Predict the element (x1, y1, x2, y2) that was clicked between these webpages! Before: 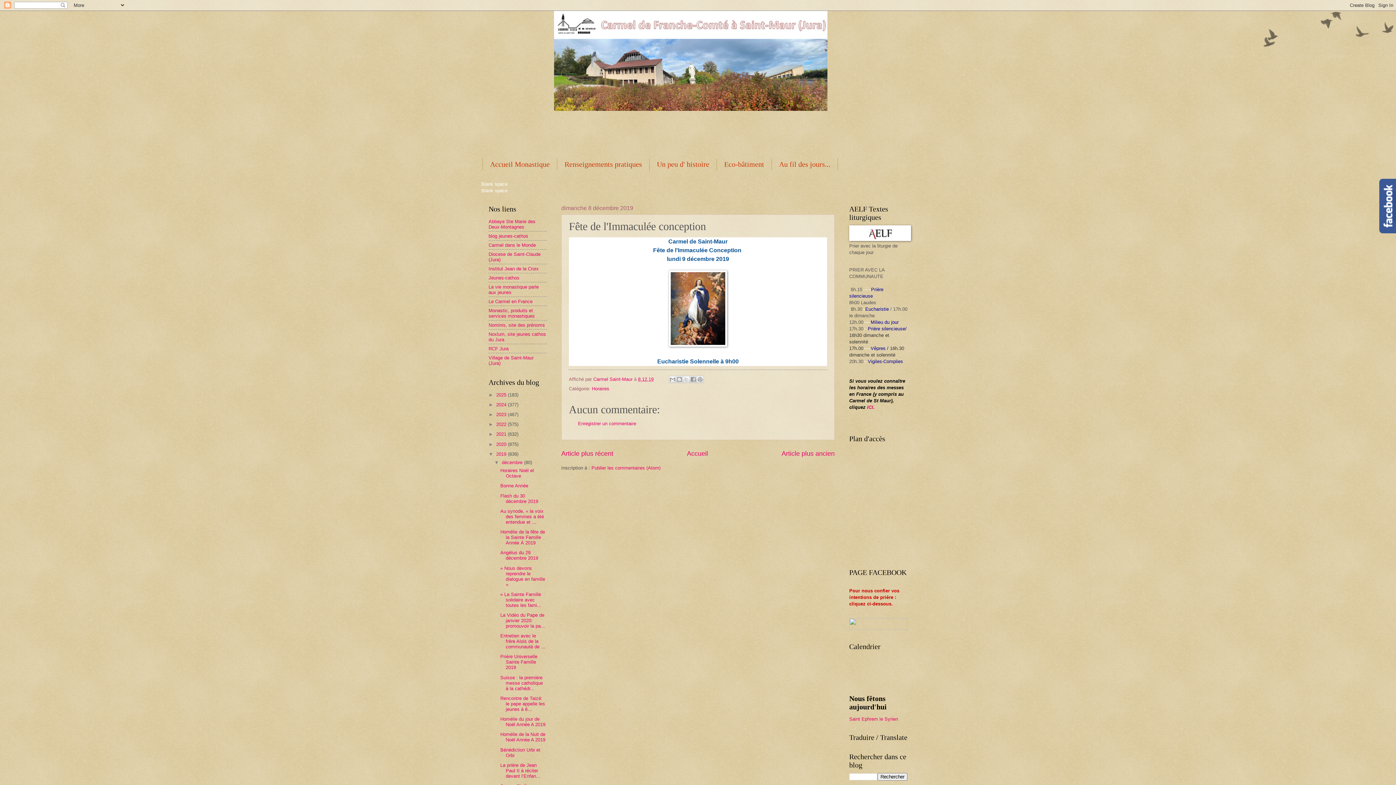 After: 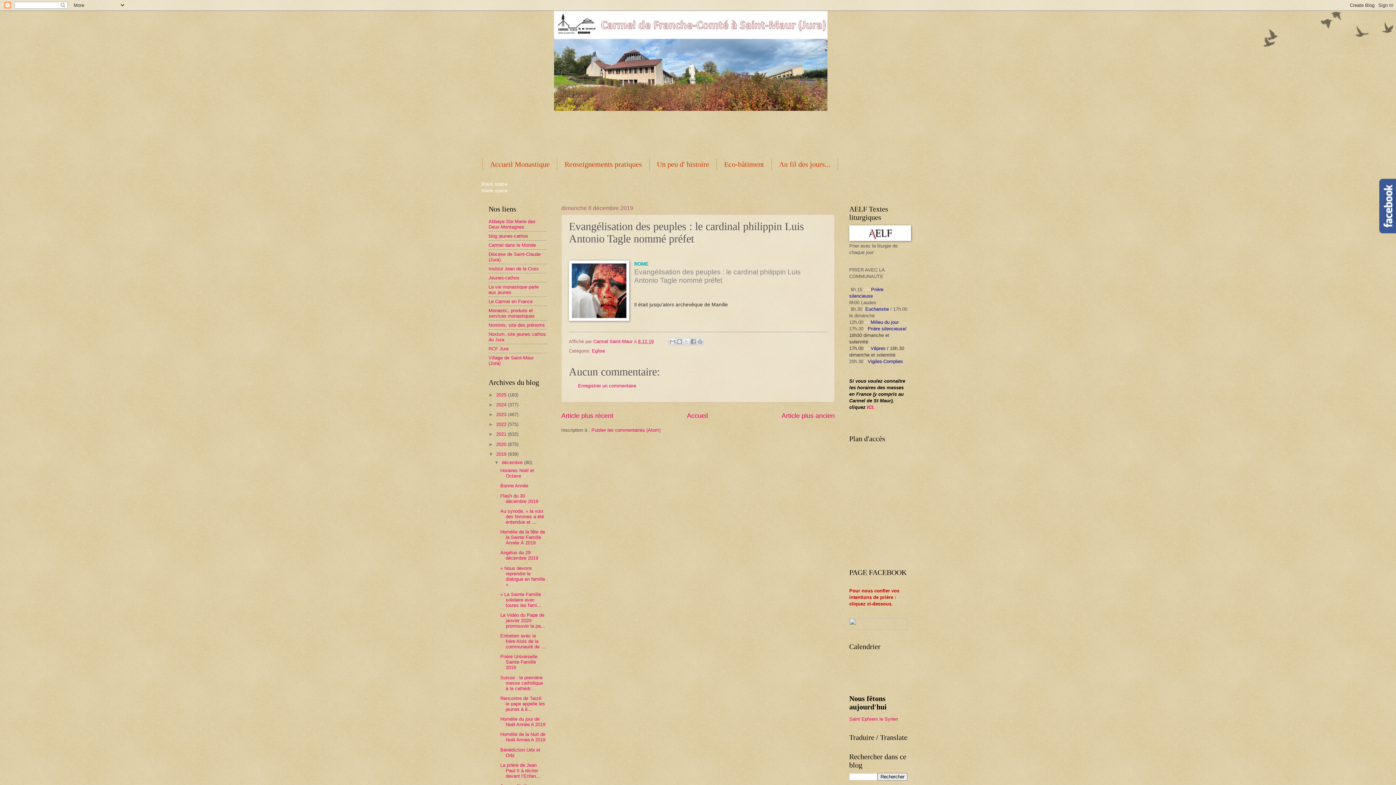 Action: bbox: (561, 450, 613, 457) label: Article plus récent